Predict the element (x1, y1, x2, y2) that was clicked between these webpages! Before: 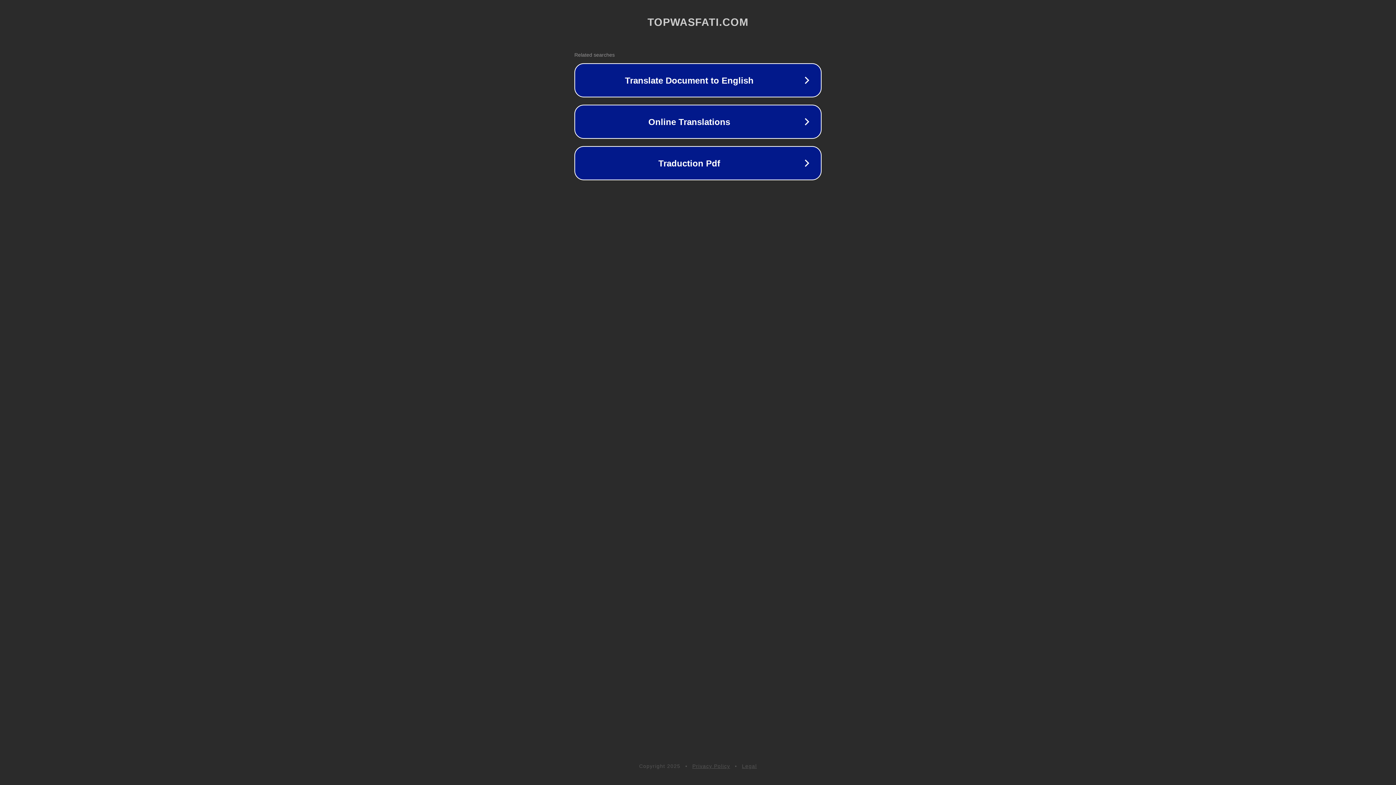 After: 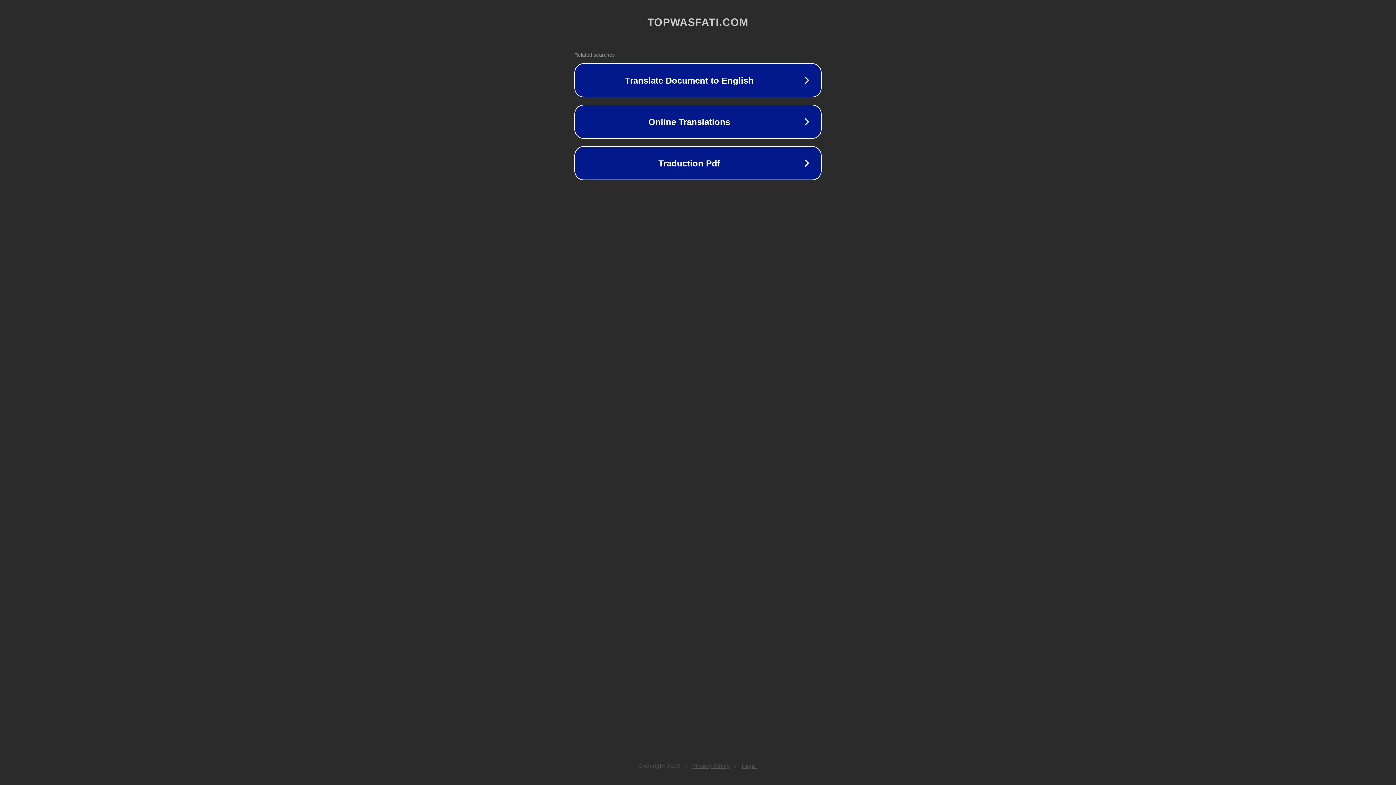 Action: bbox: (742, 763, 757, 769) label: Legal